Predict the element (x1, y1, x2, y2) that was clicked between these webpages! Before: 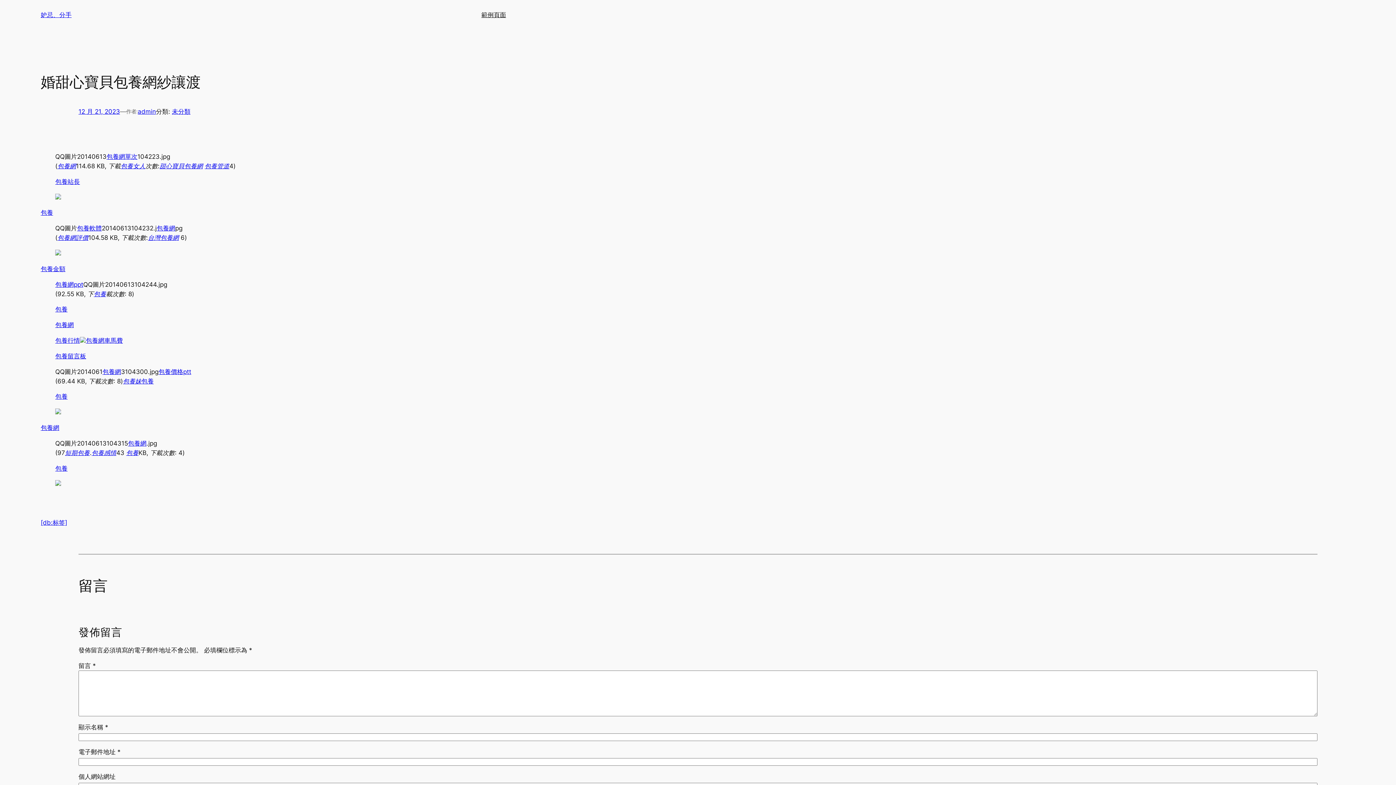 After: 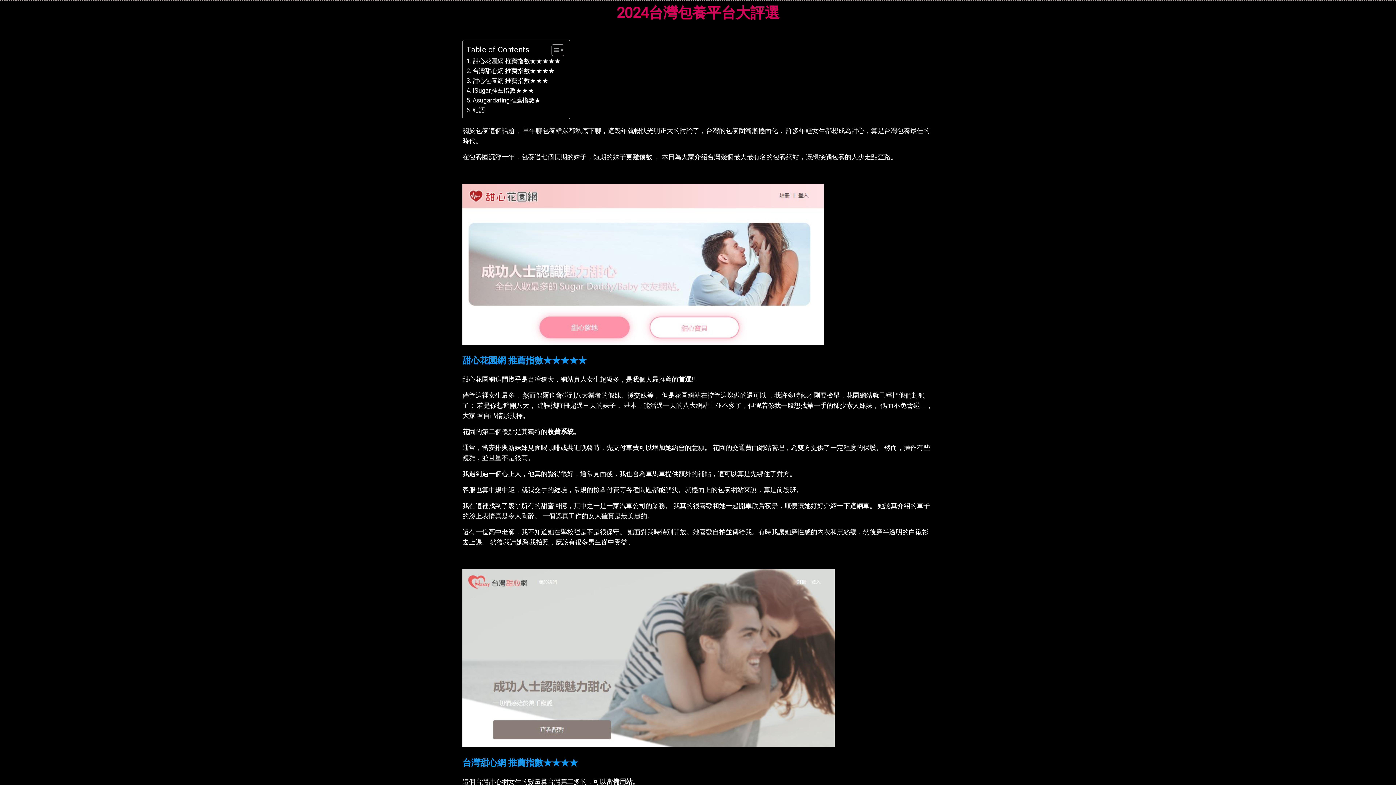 Action: bbox: (106, 153, 137, 160) label: 包養網單次